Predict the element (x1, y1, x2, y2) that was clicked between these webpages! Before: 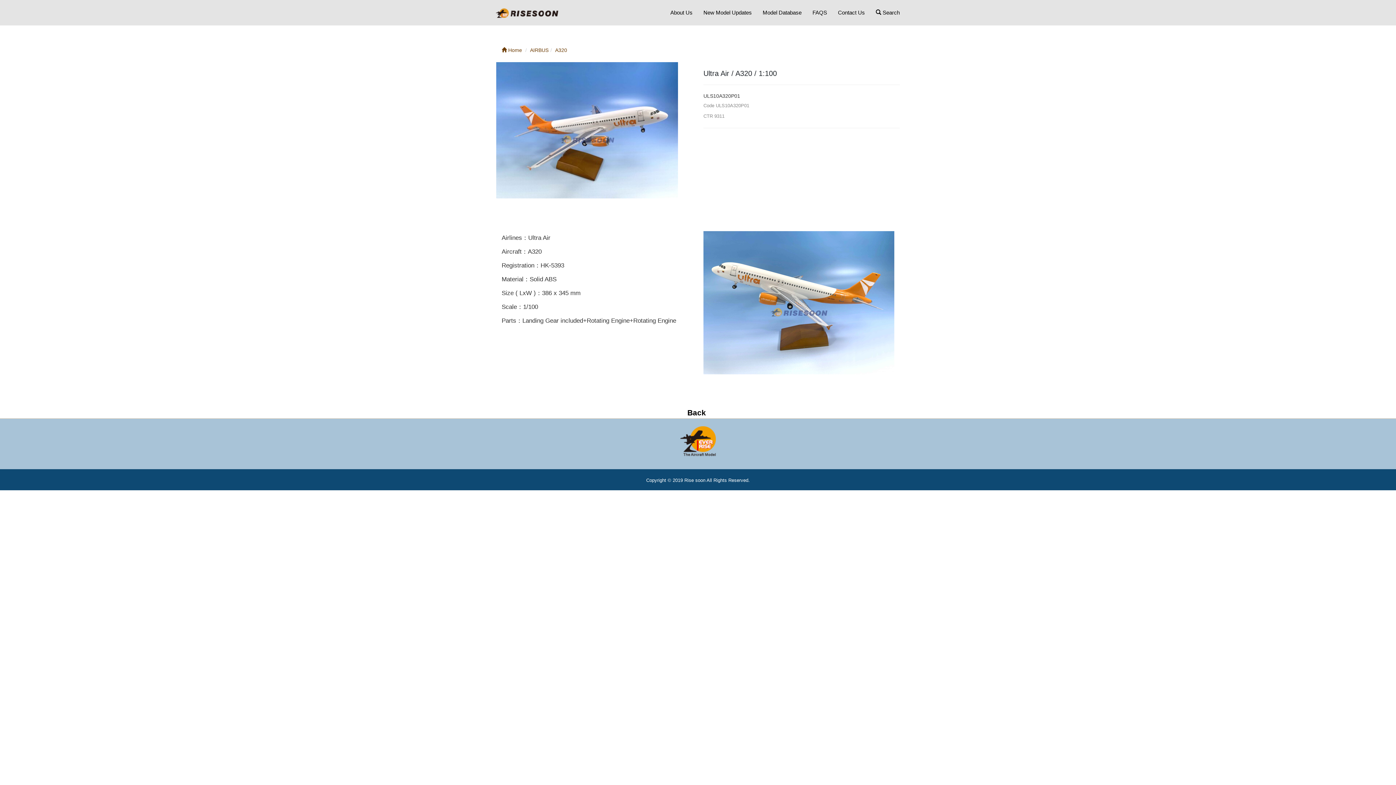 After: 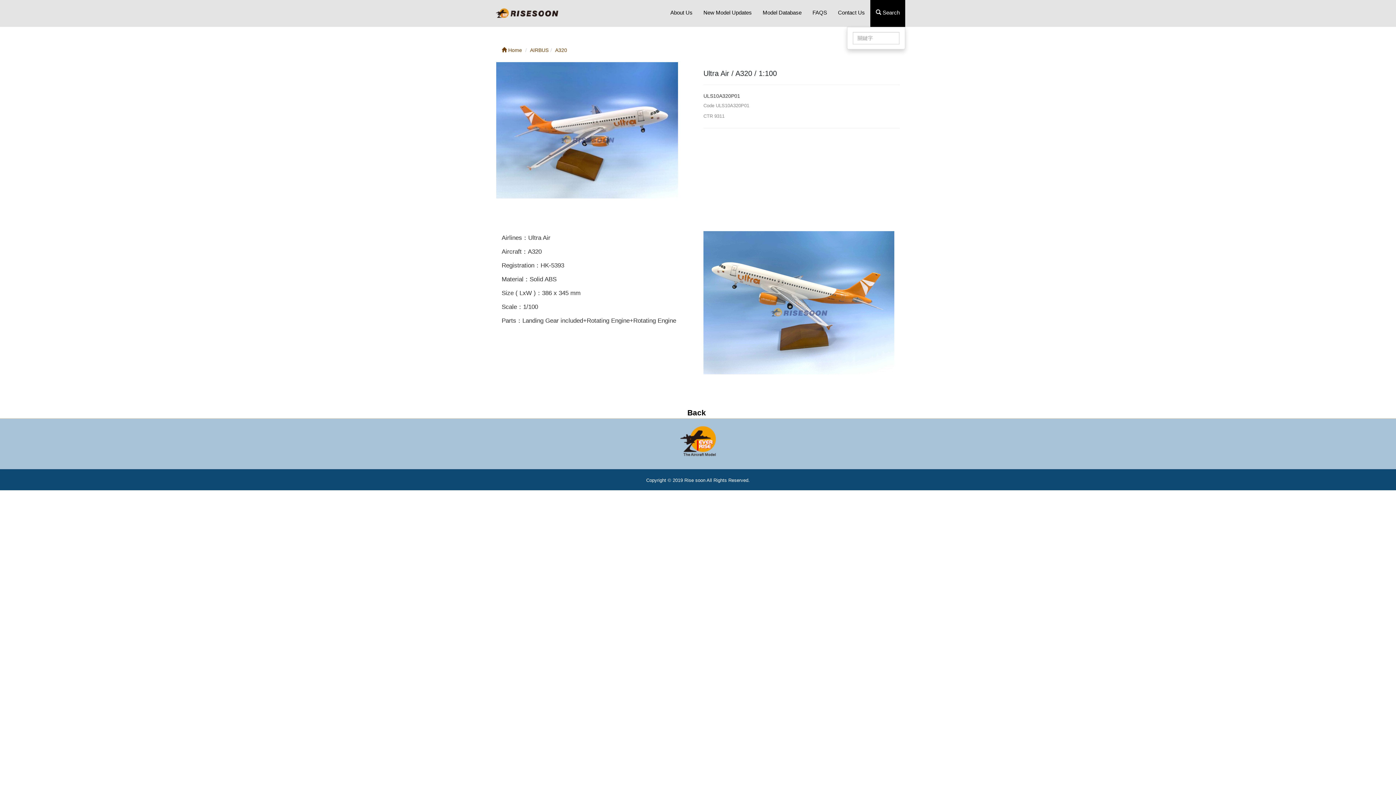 Action: label:  Search bbox: (870, 0, 905, 25)